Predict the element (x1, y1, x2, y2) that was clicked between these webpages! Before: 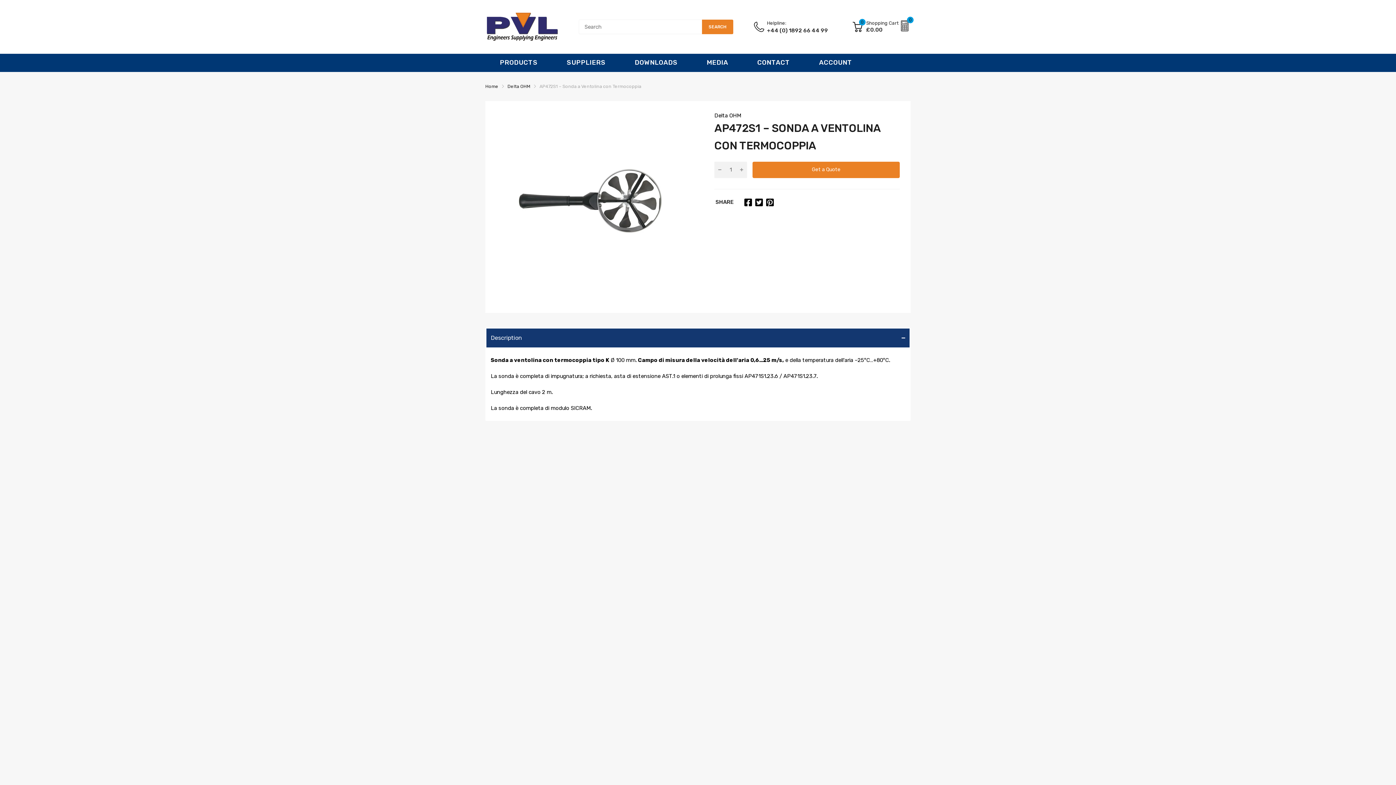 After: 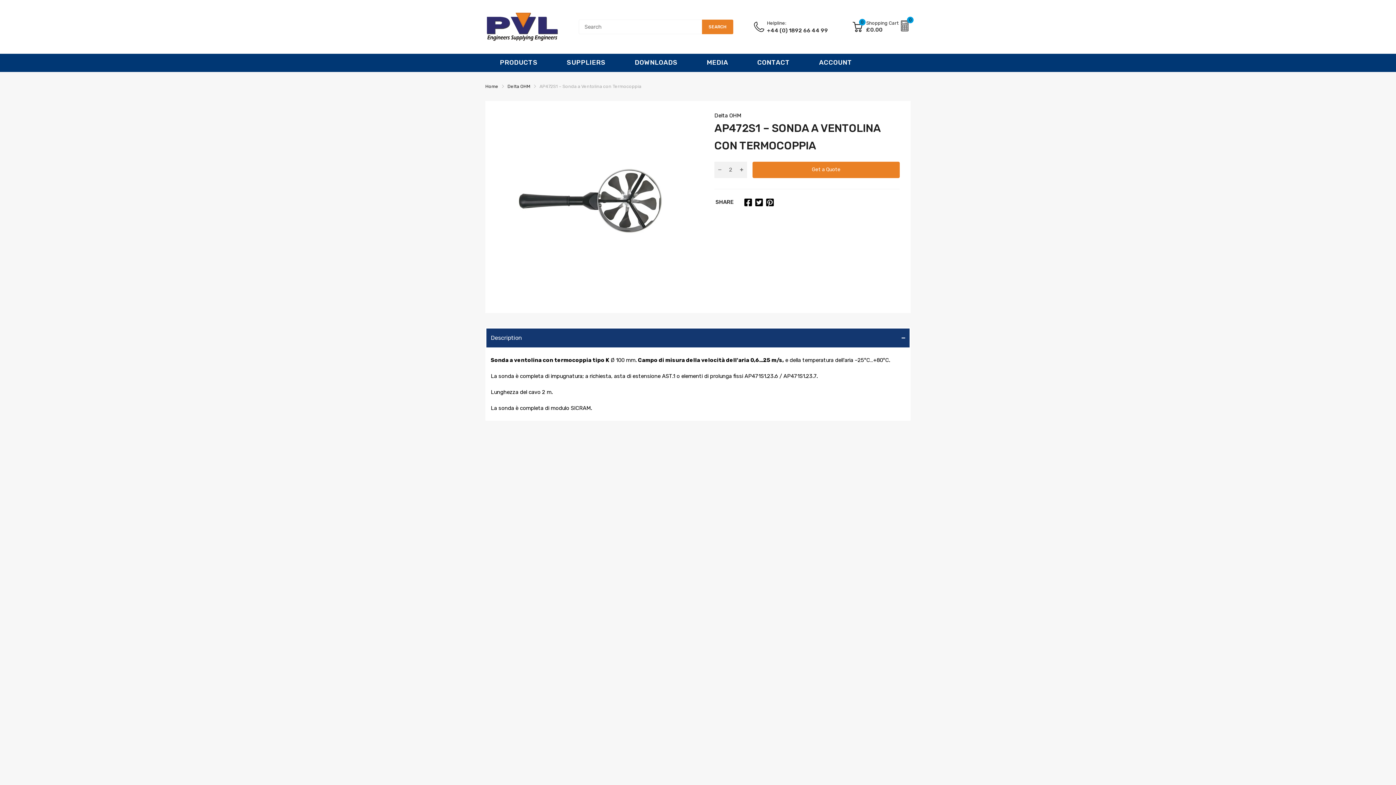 Action: bbox: (736, 161, 747, 178)